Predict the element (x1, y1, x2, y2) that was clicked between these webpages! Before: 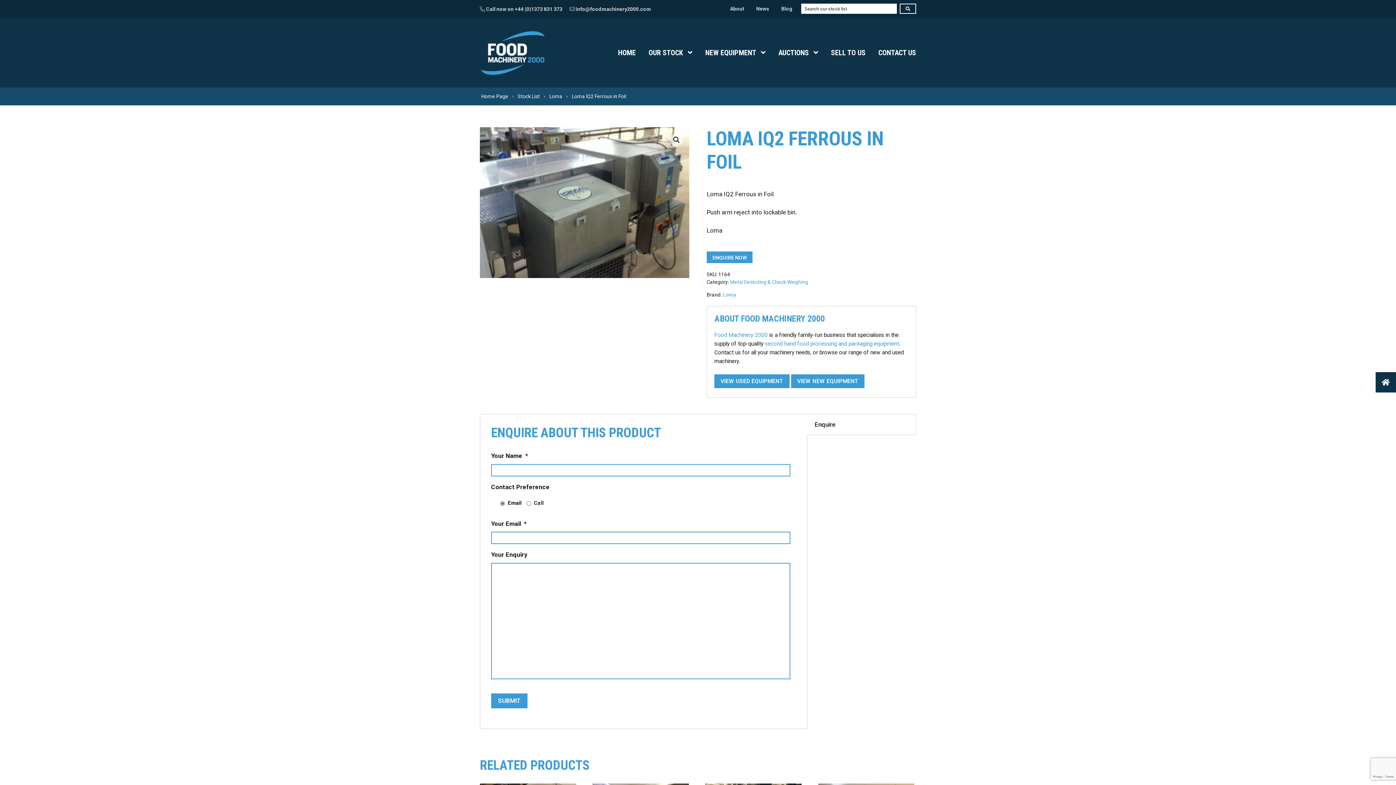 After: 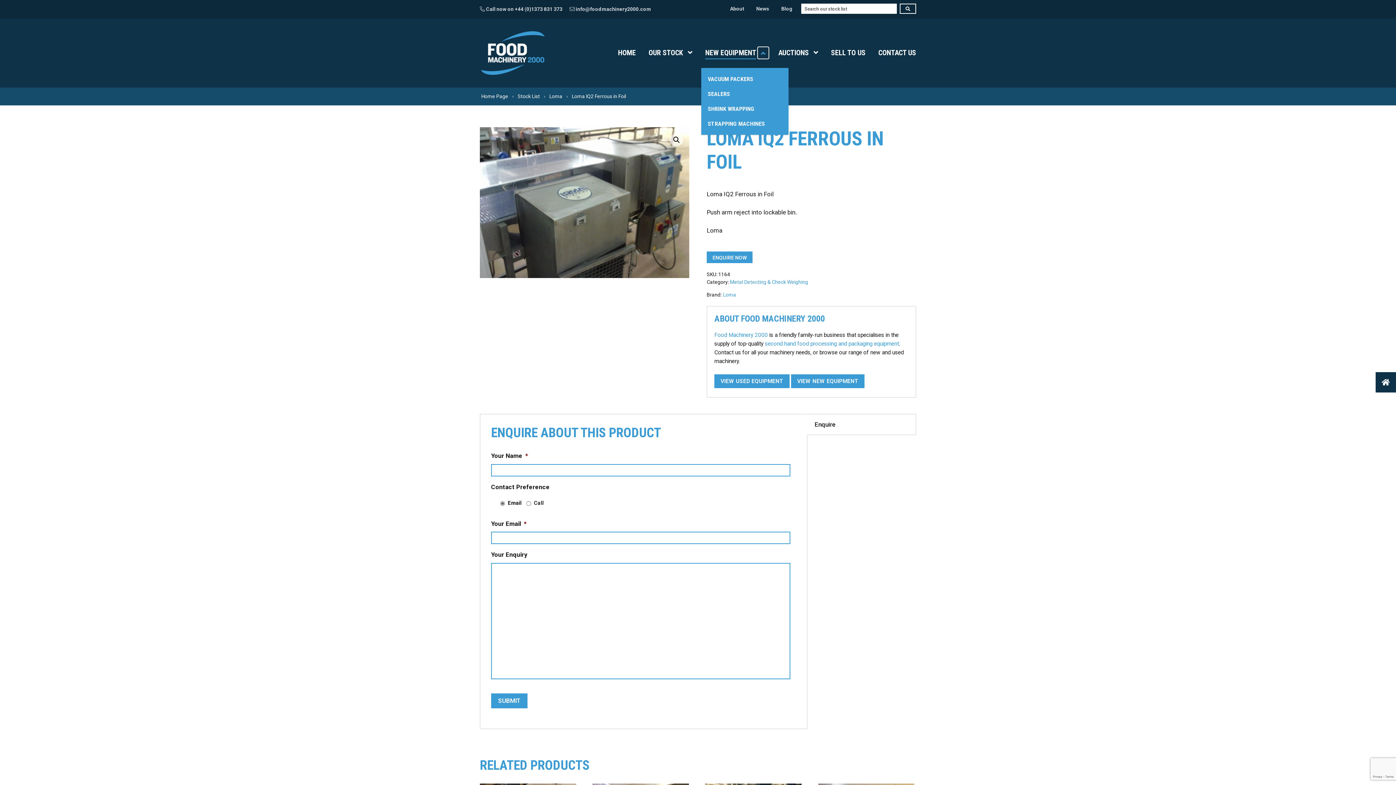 Action: label: Show Submenu Level 1 bbox: (758, 47, 768, 58)